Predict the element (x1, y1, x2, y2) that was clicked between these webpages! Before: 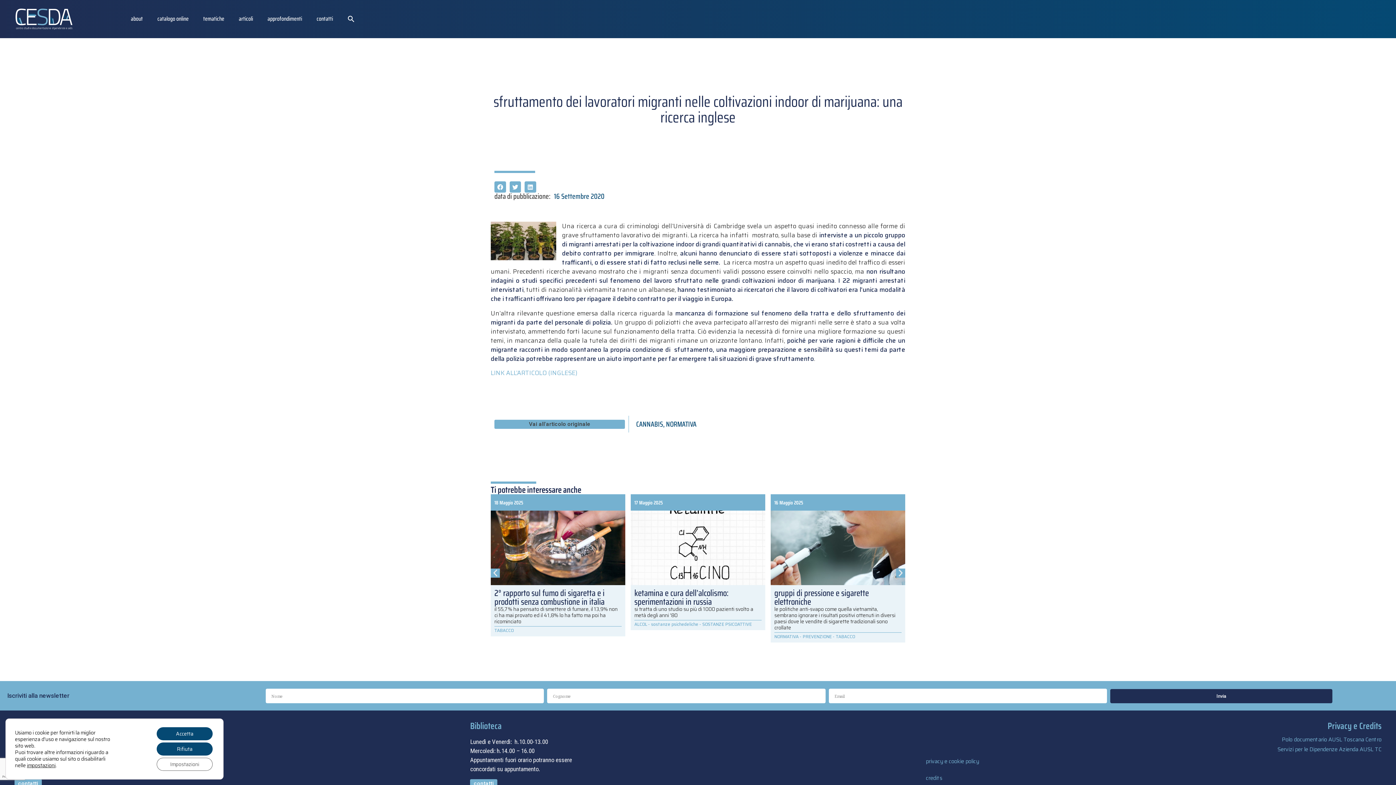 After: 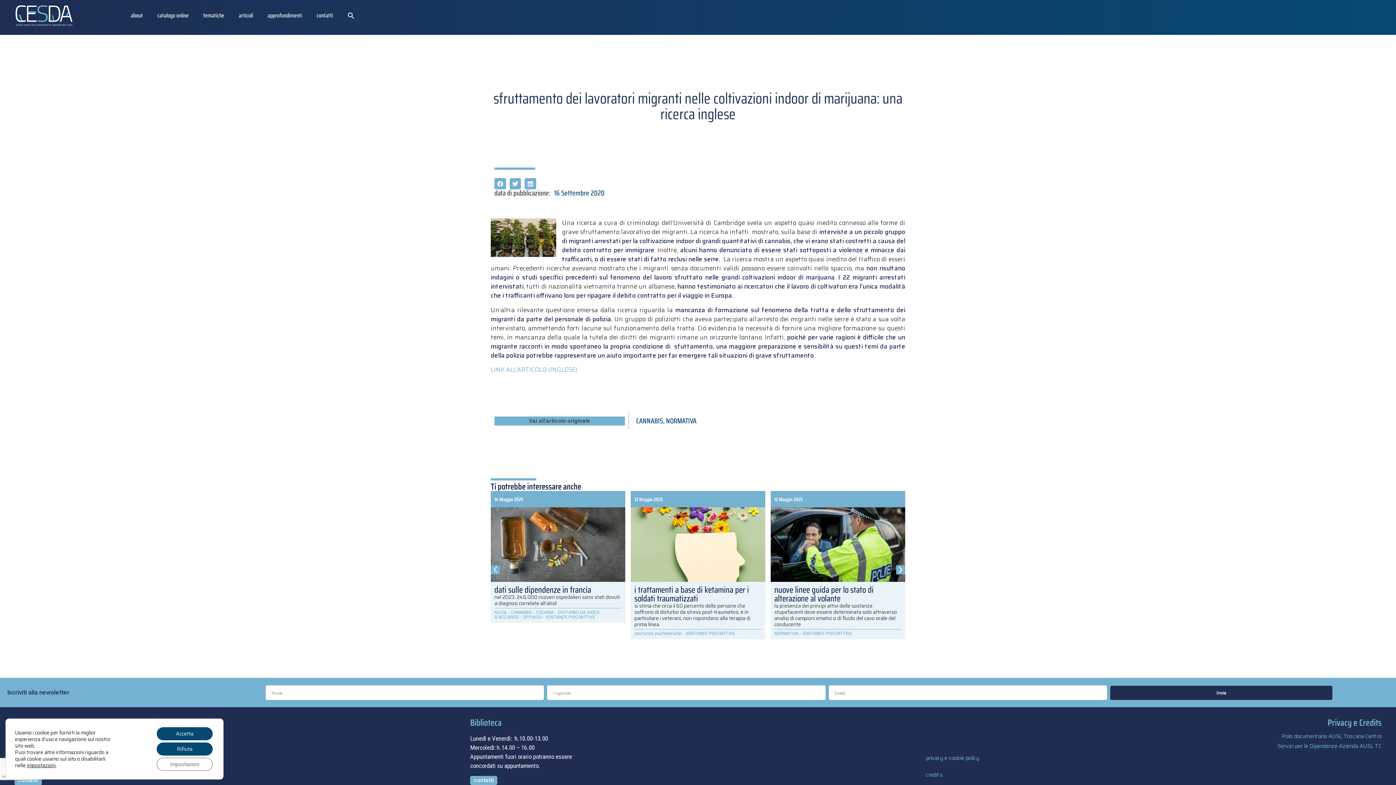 Action: label: contatti bbox: (470, 779, 497, 788)